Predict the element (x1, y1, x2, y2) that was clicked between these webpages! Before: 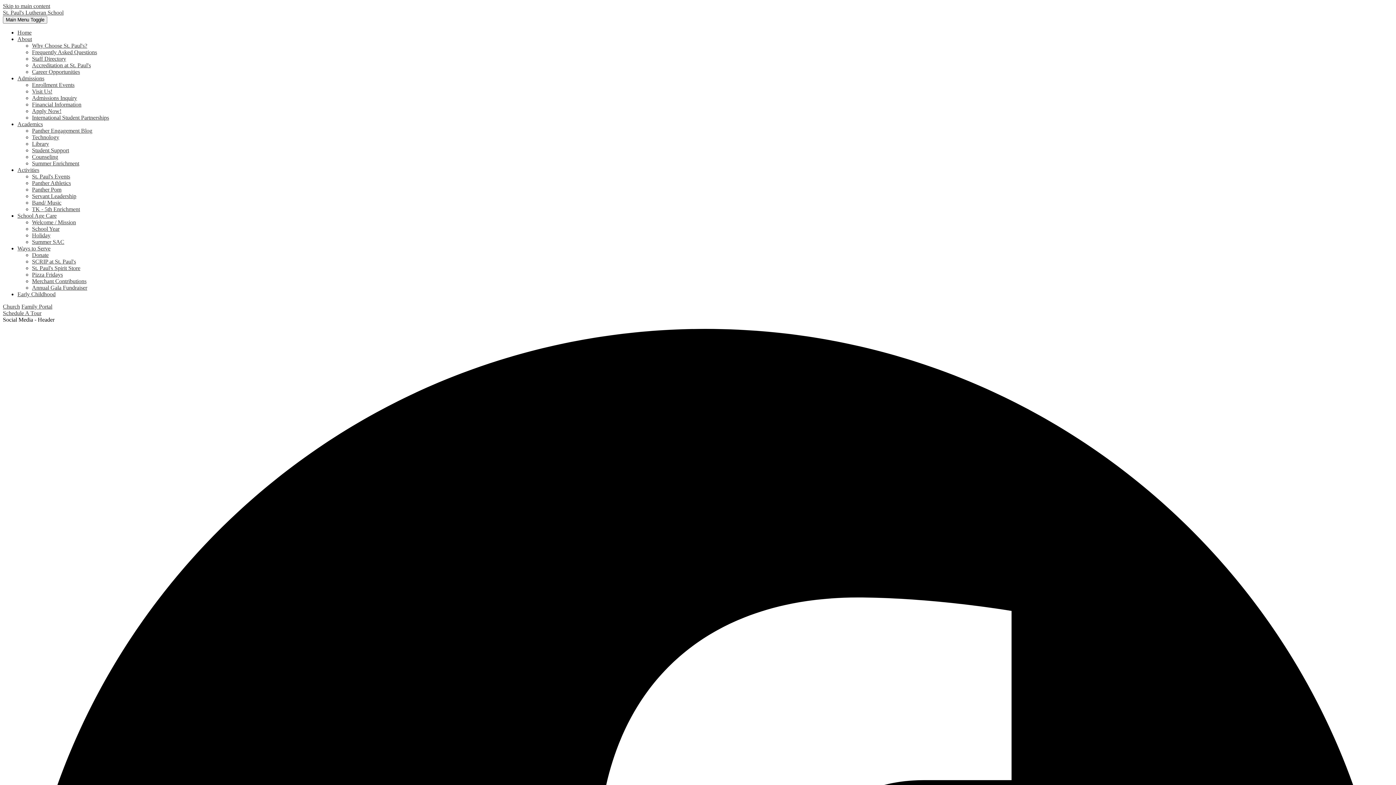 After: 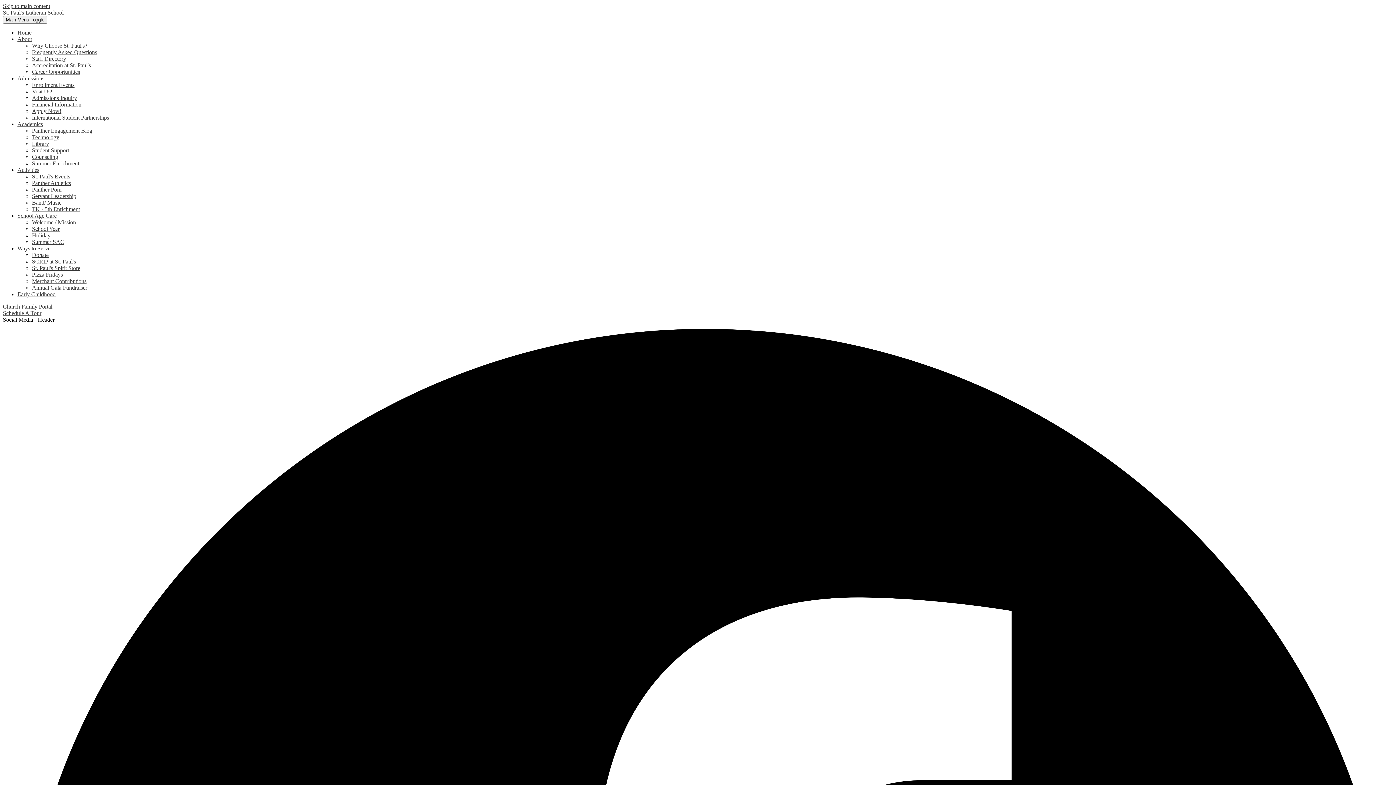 Action: bbox: (32, 219, 76, 225) label: Welcome / Mission